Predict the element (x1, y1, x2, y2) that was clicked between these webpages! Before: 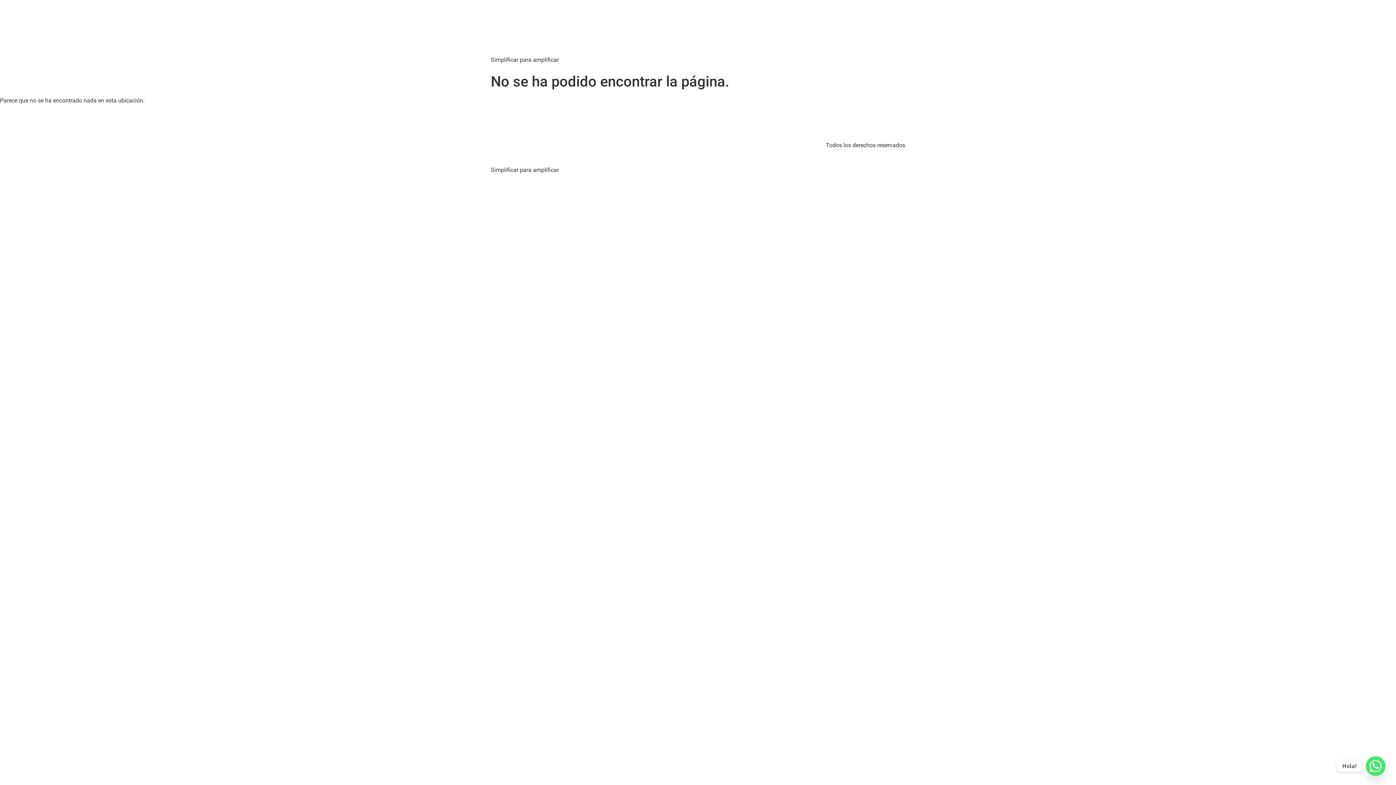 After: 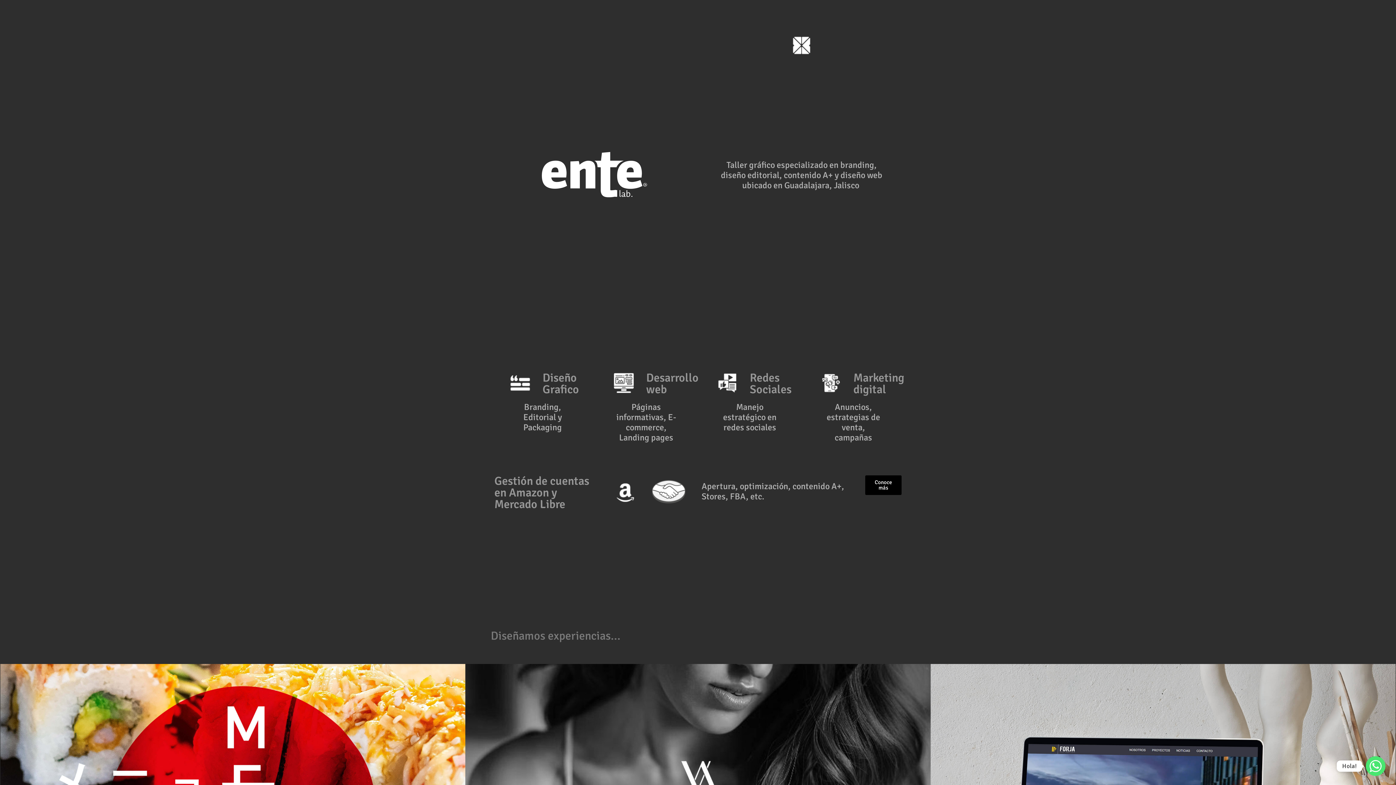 Action: bbox: (490, 5, 598, 55)